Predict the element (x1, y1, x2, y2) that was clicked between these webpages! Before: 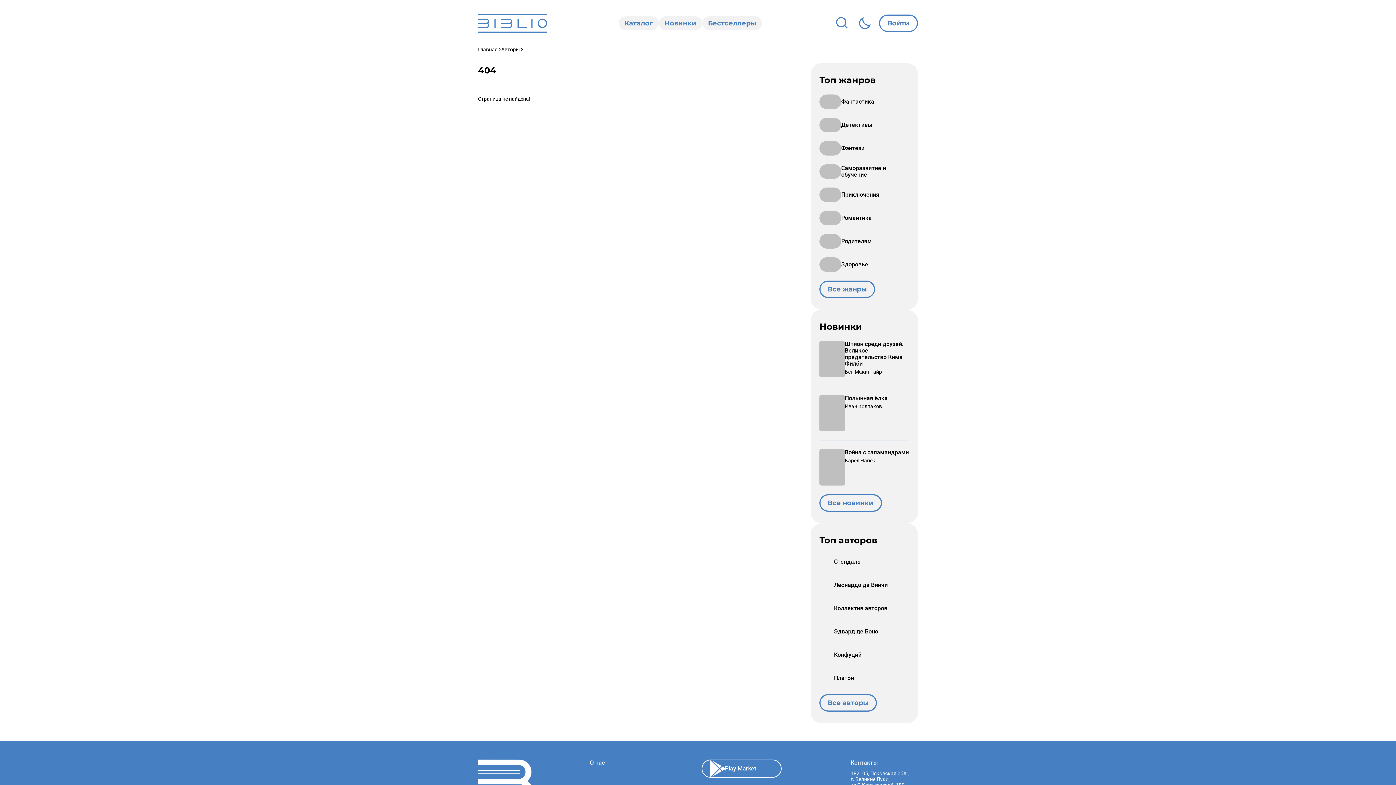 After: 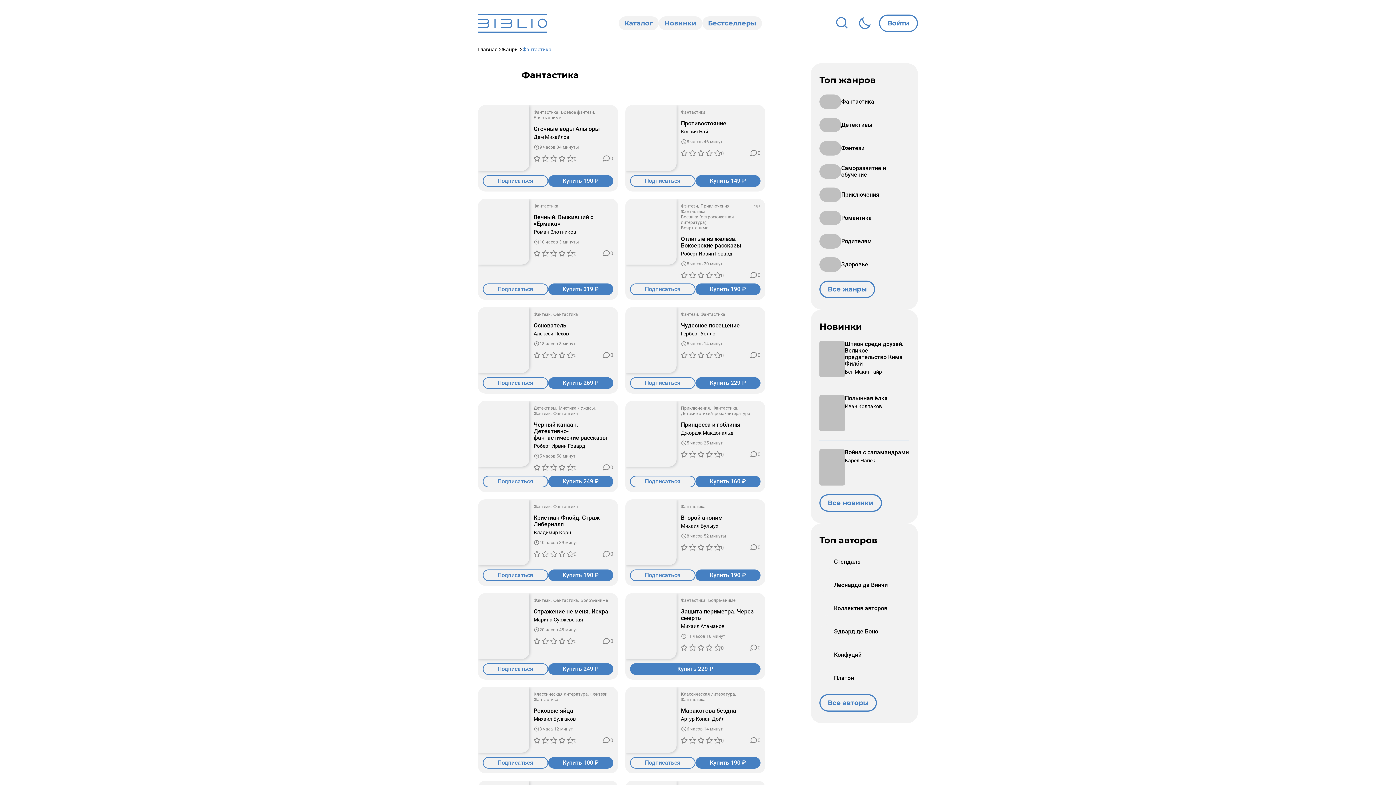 Action: bbox: (819, 94, 909, 109) label: Фантастика